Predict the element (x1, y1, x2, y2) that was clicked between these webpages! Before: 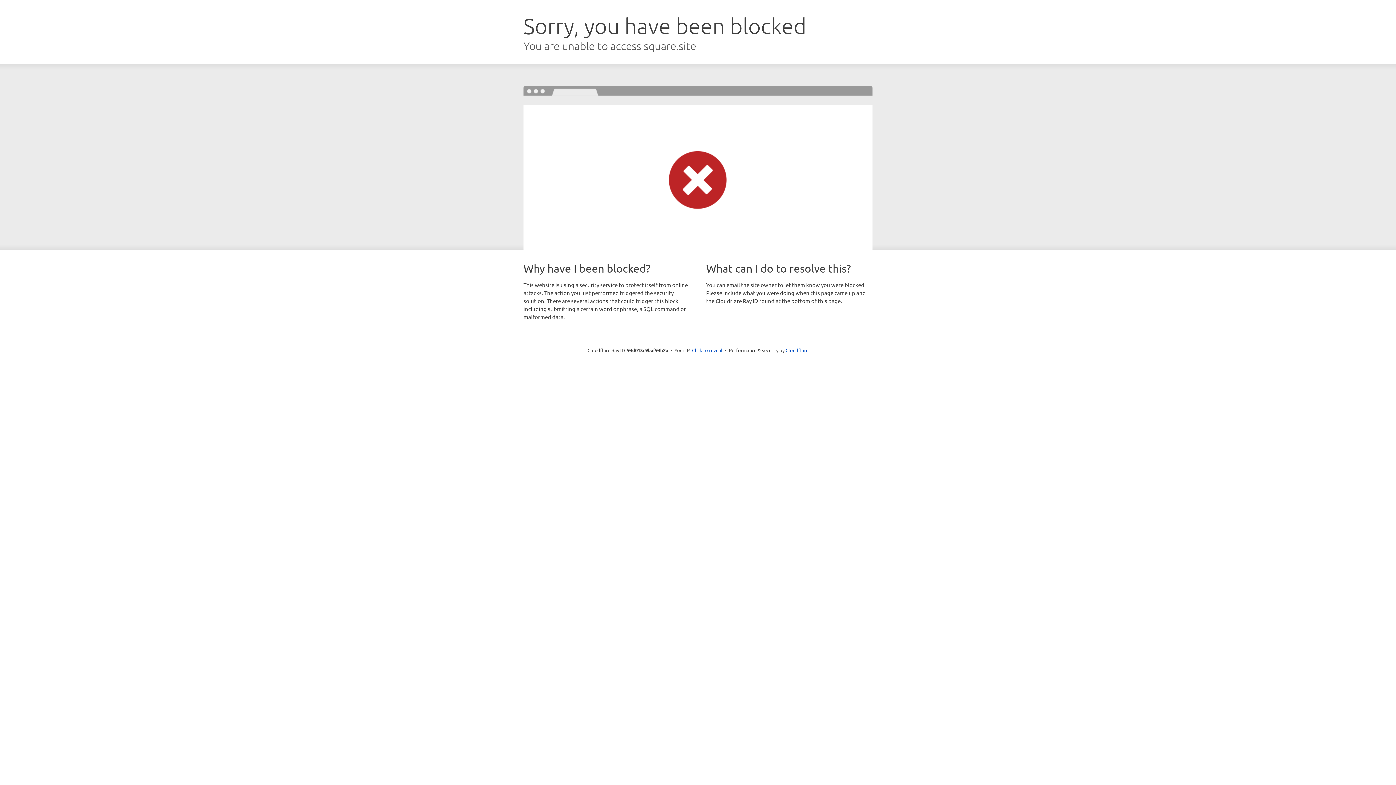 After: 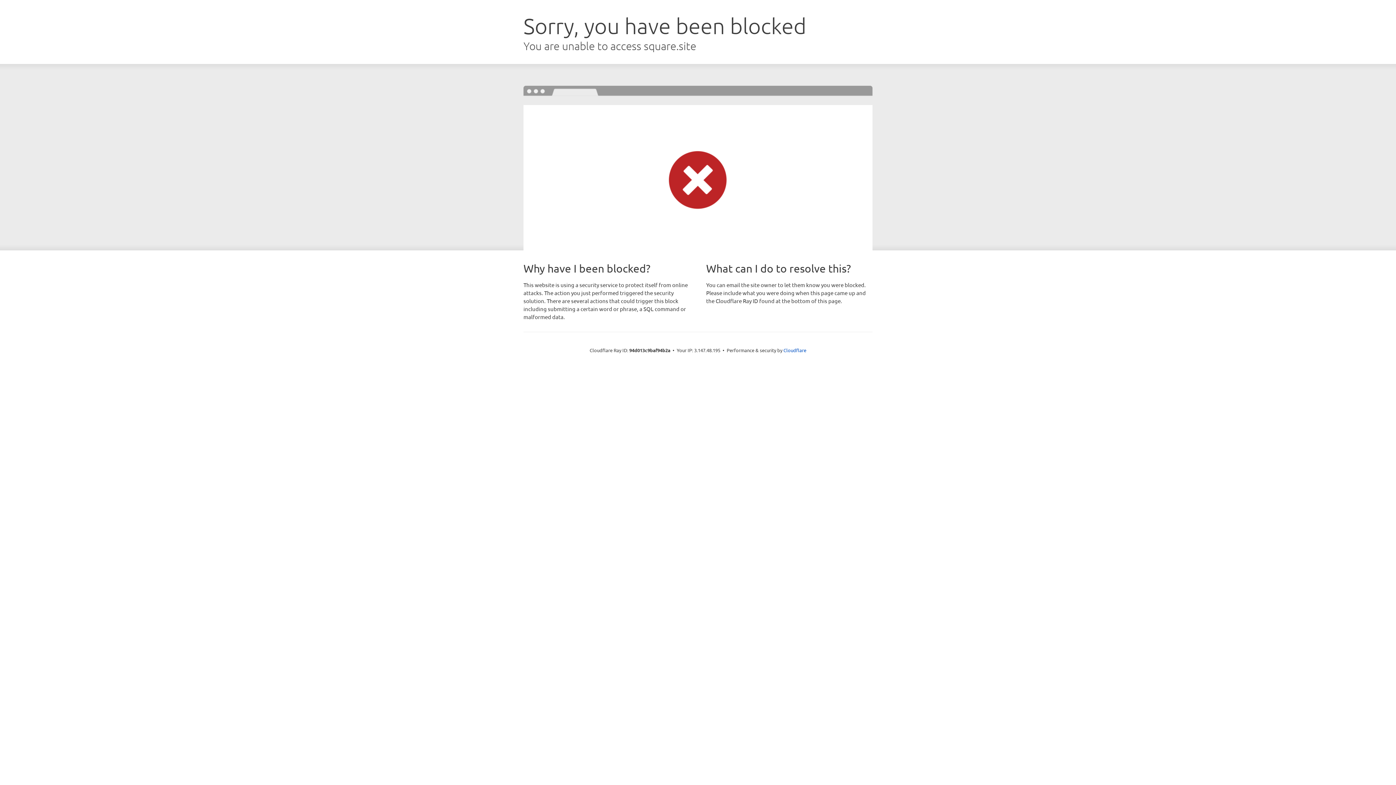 Action: label: Click to reveal bbox: (692, 346, 722, 353)